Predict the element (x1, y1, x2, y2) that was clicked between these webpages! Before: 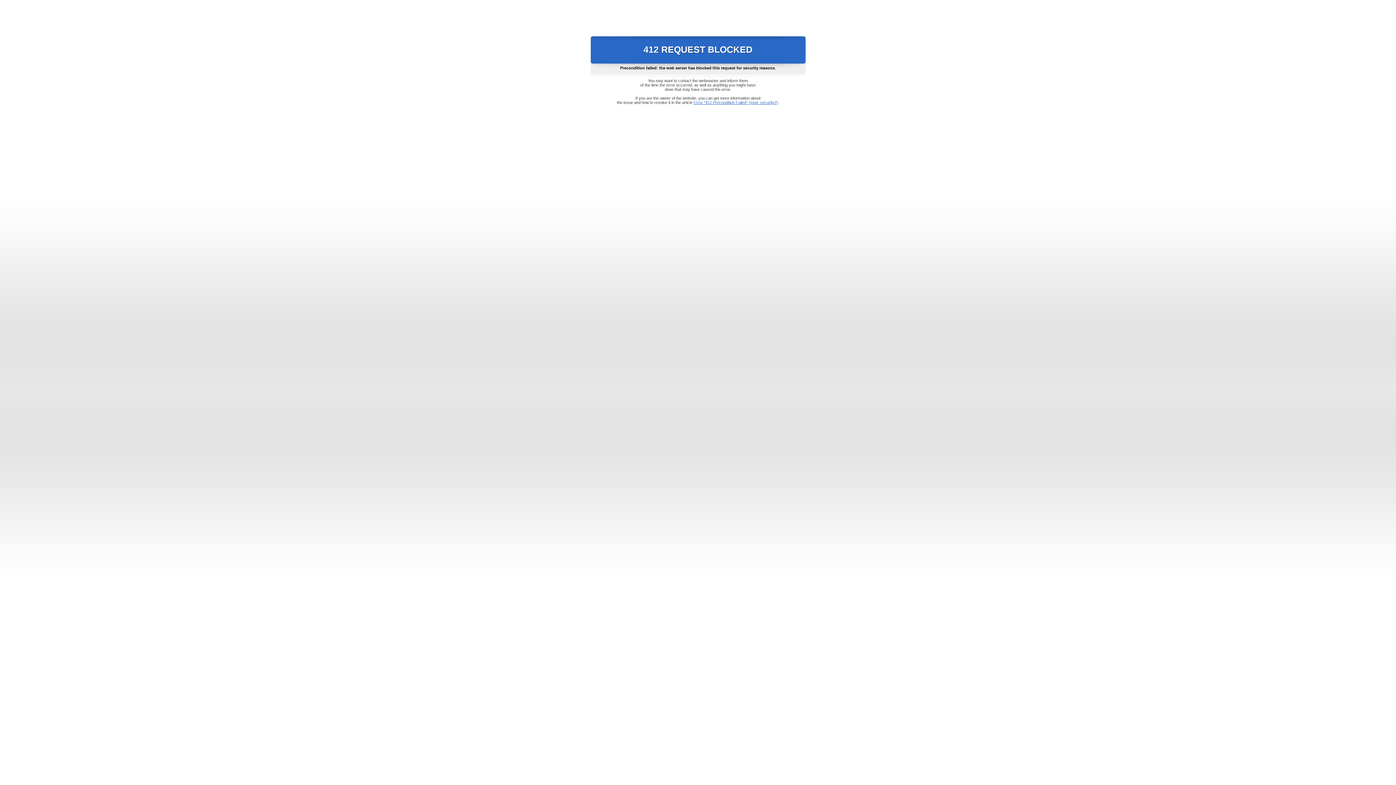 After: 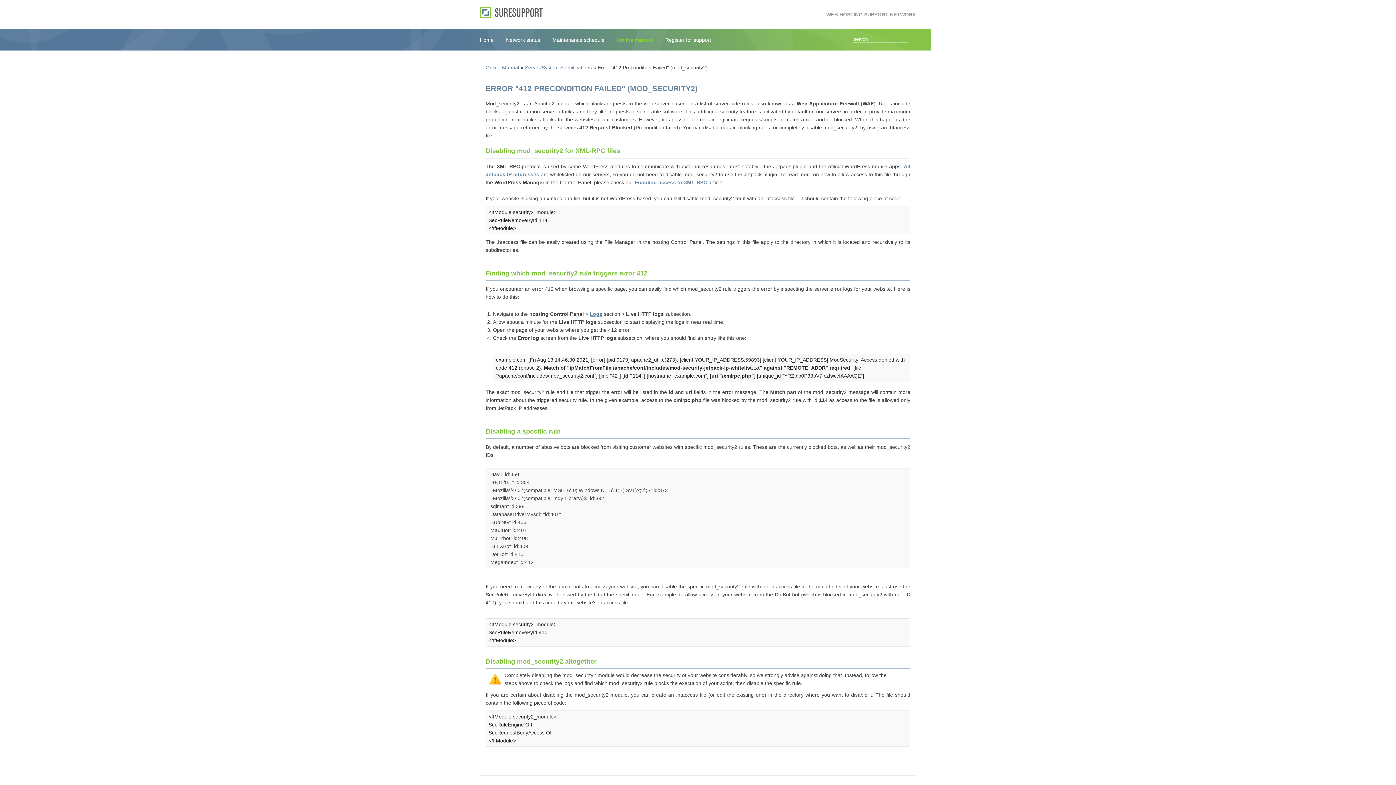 Action: label: Error "412 Precondition Failed" (mod_security2) bbox: (693, 100, 778, 104)